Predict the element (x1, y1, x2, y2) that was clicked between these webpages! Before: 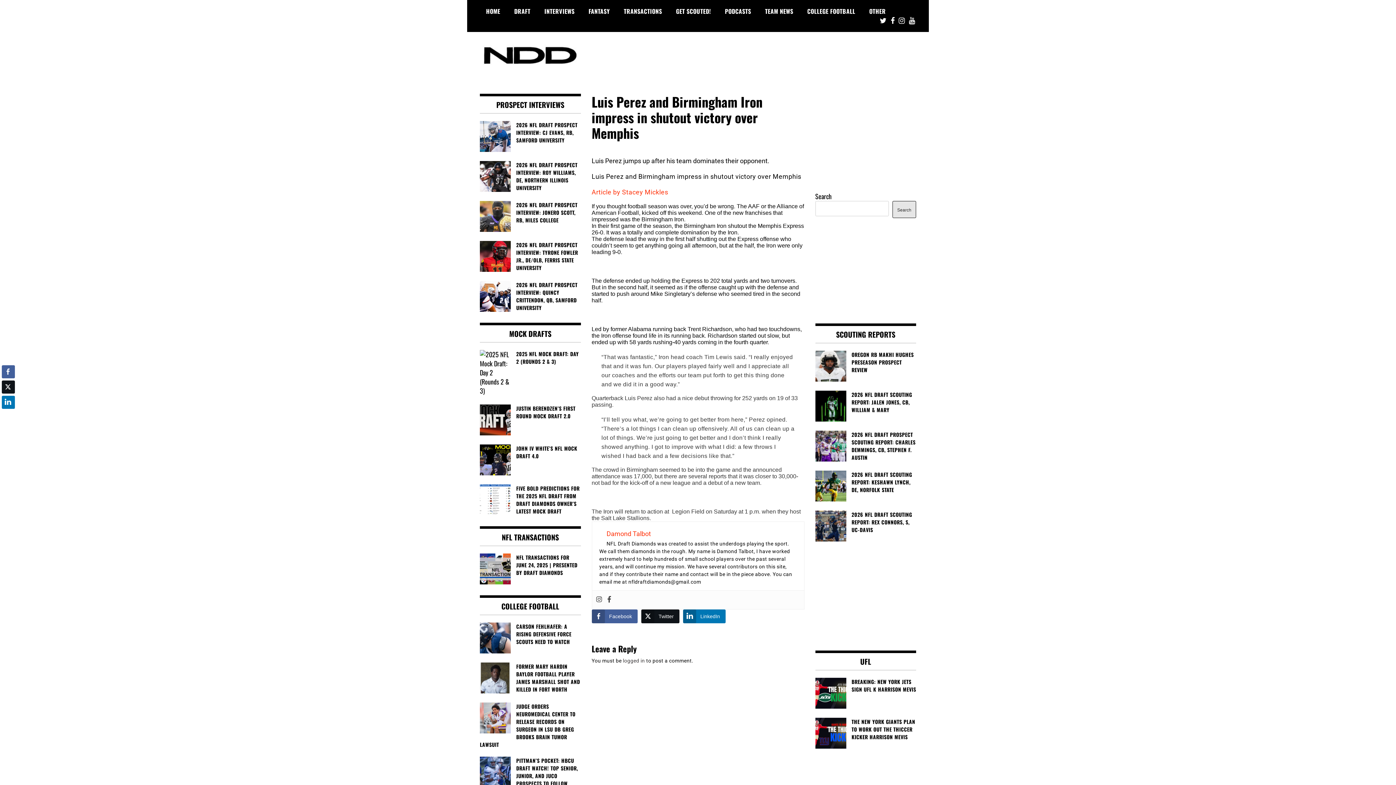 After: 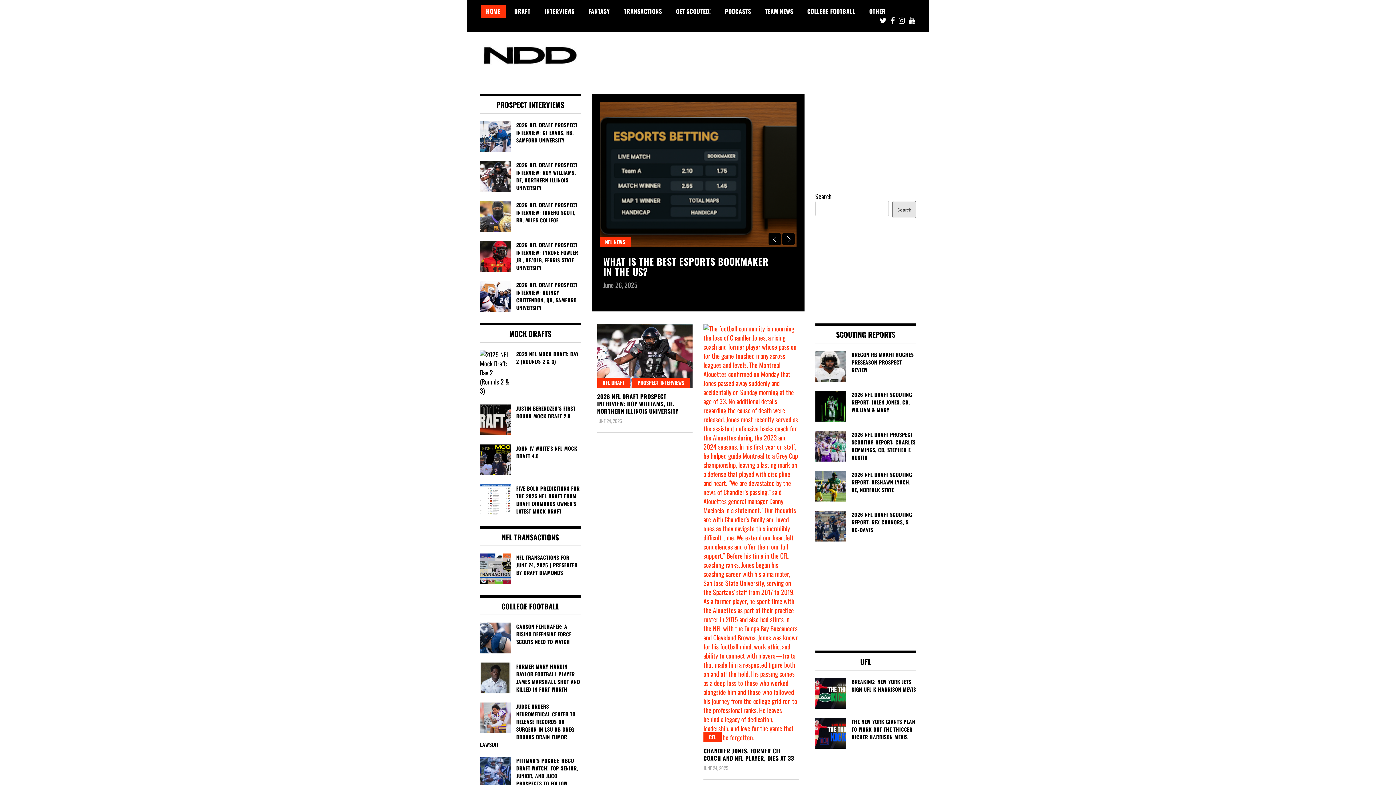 Action: label: HOME bbox: (480, 4, 505, 17)